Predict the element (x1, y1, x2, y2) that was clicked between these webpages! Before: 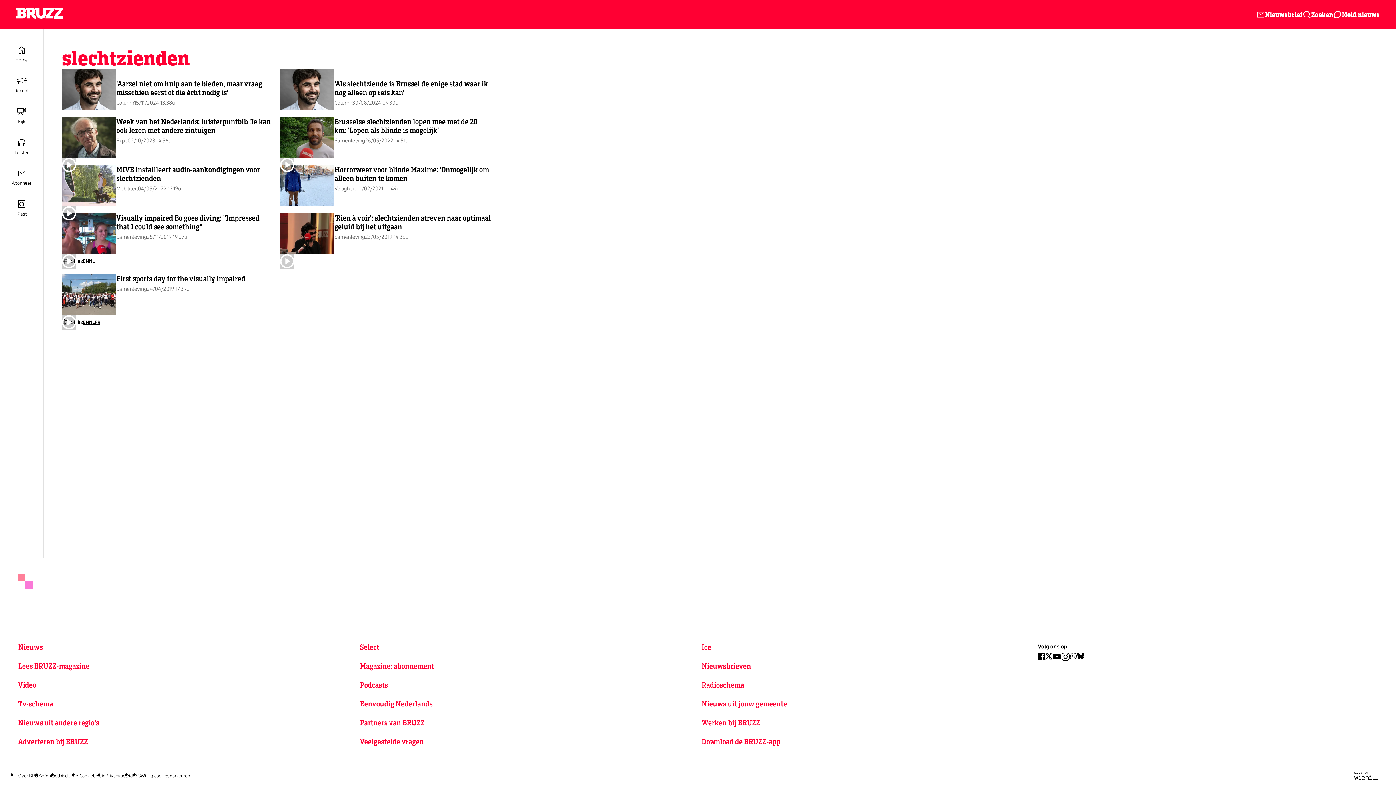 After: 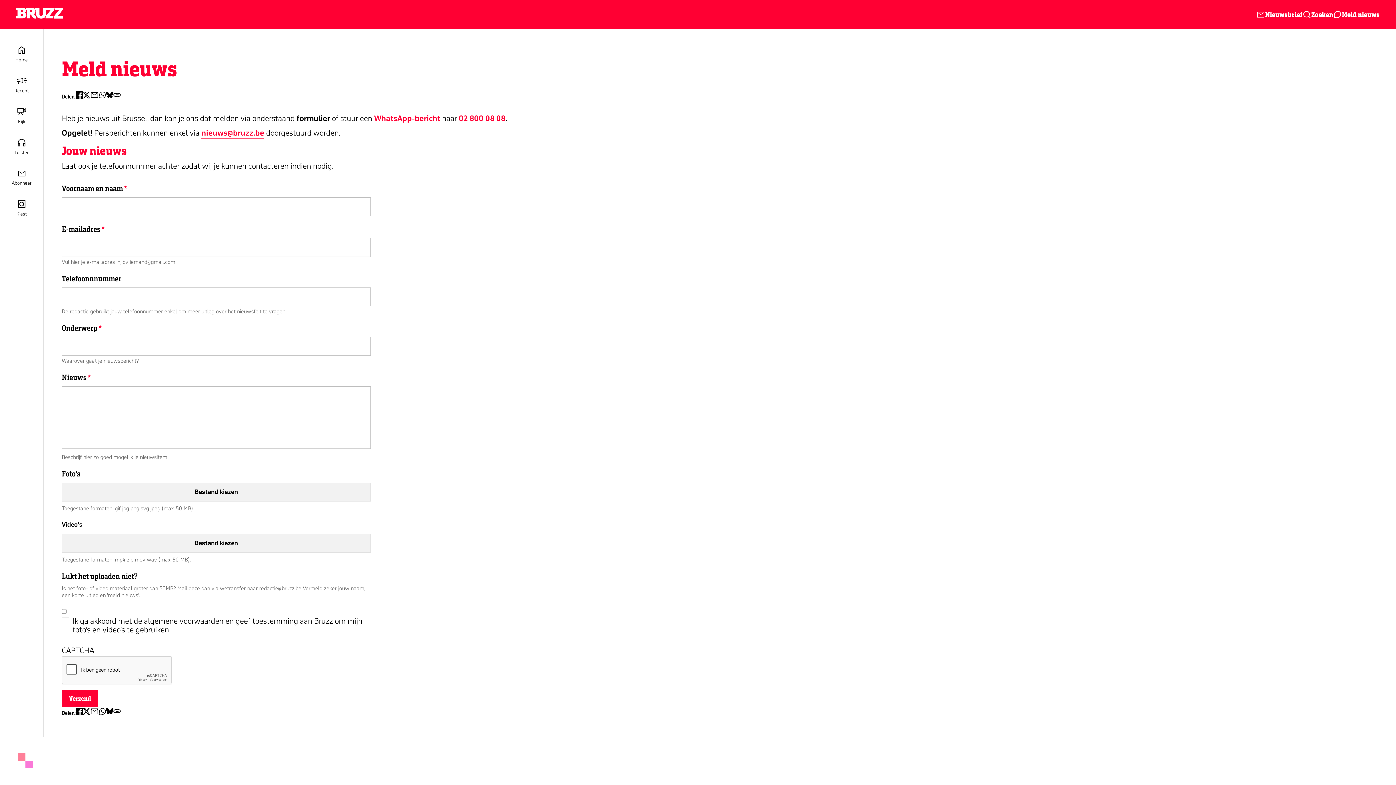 Action: label: Meld nieuws bbox: (1333, 9, 1380, 20)